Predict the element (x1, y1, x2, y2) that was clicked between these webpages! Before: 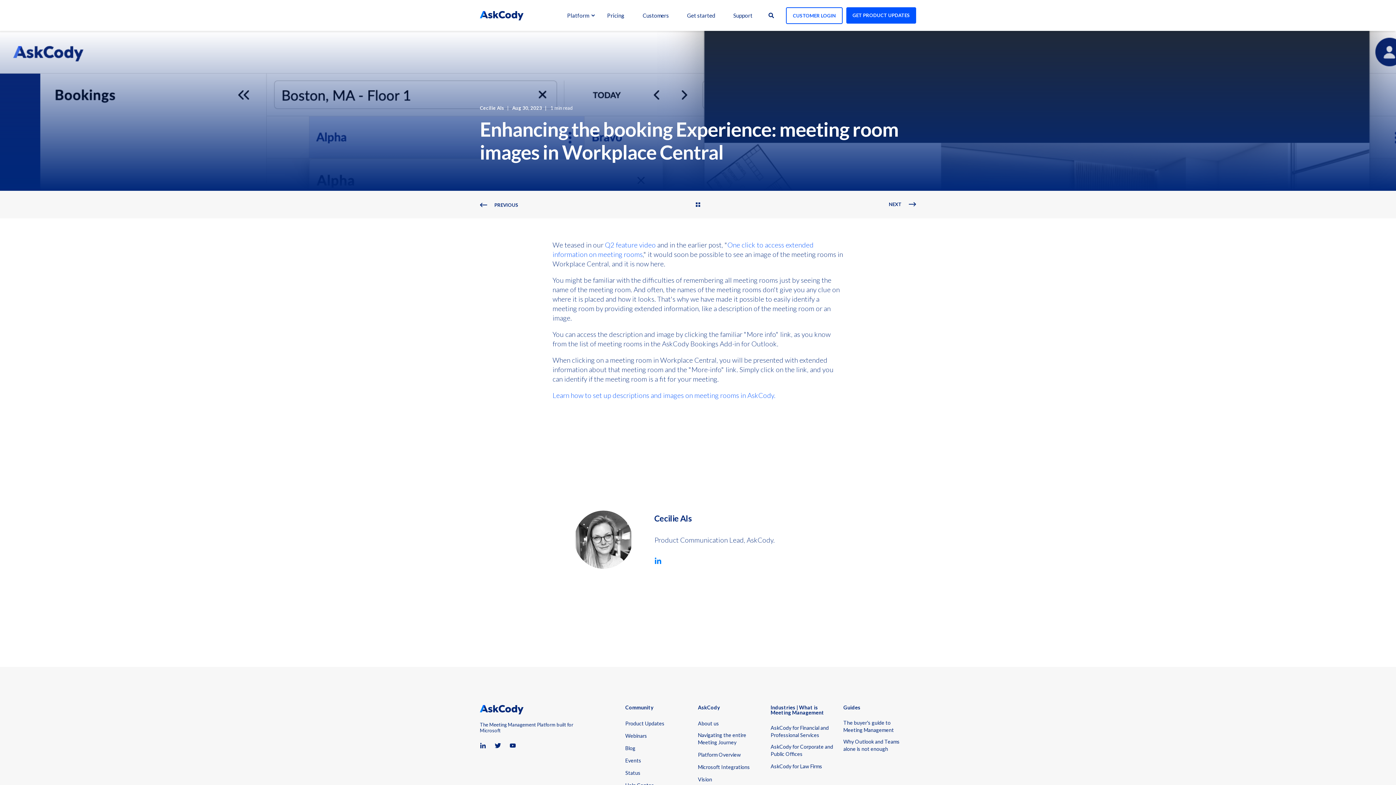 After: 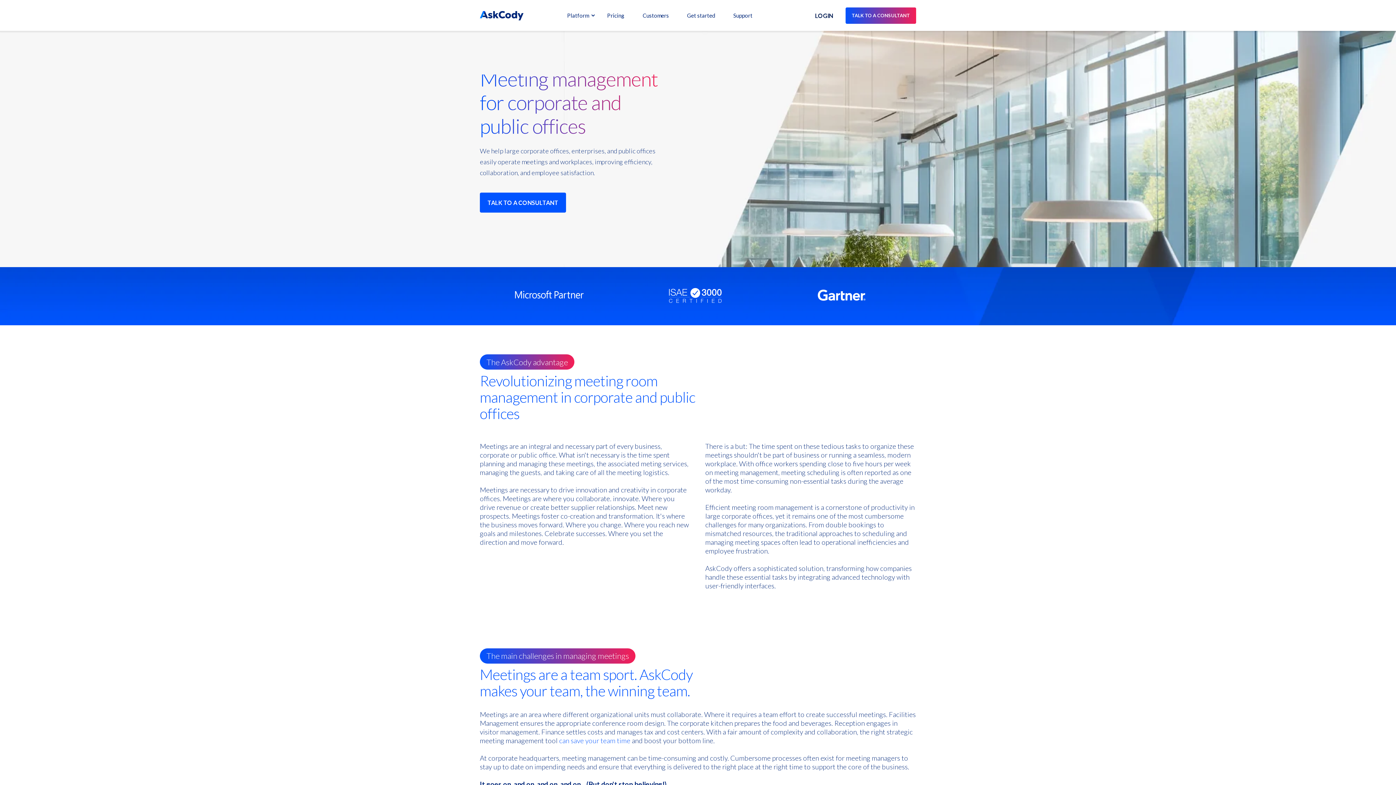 Action: bbox: (770, 743, 834, 758) label: AskCody for Corporate and Public Offices